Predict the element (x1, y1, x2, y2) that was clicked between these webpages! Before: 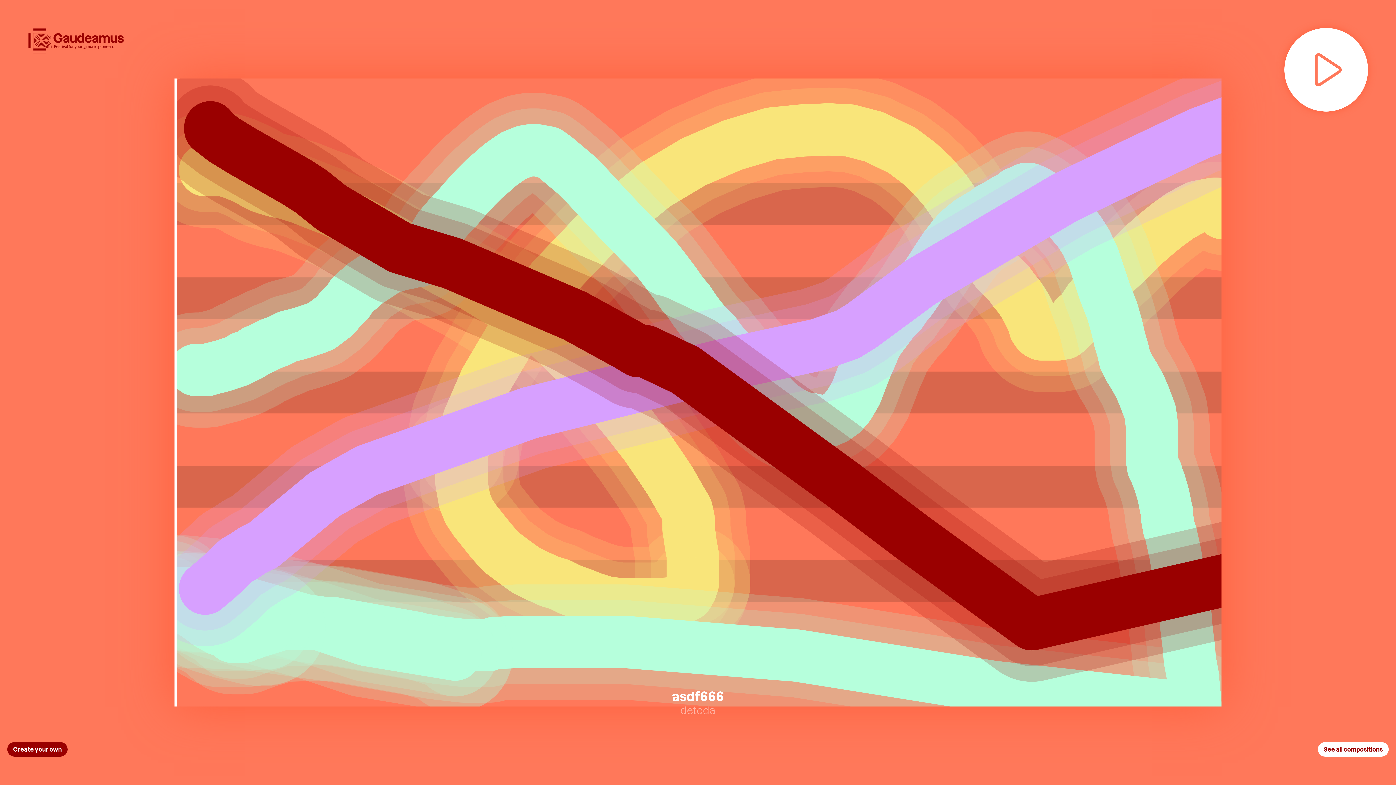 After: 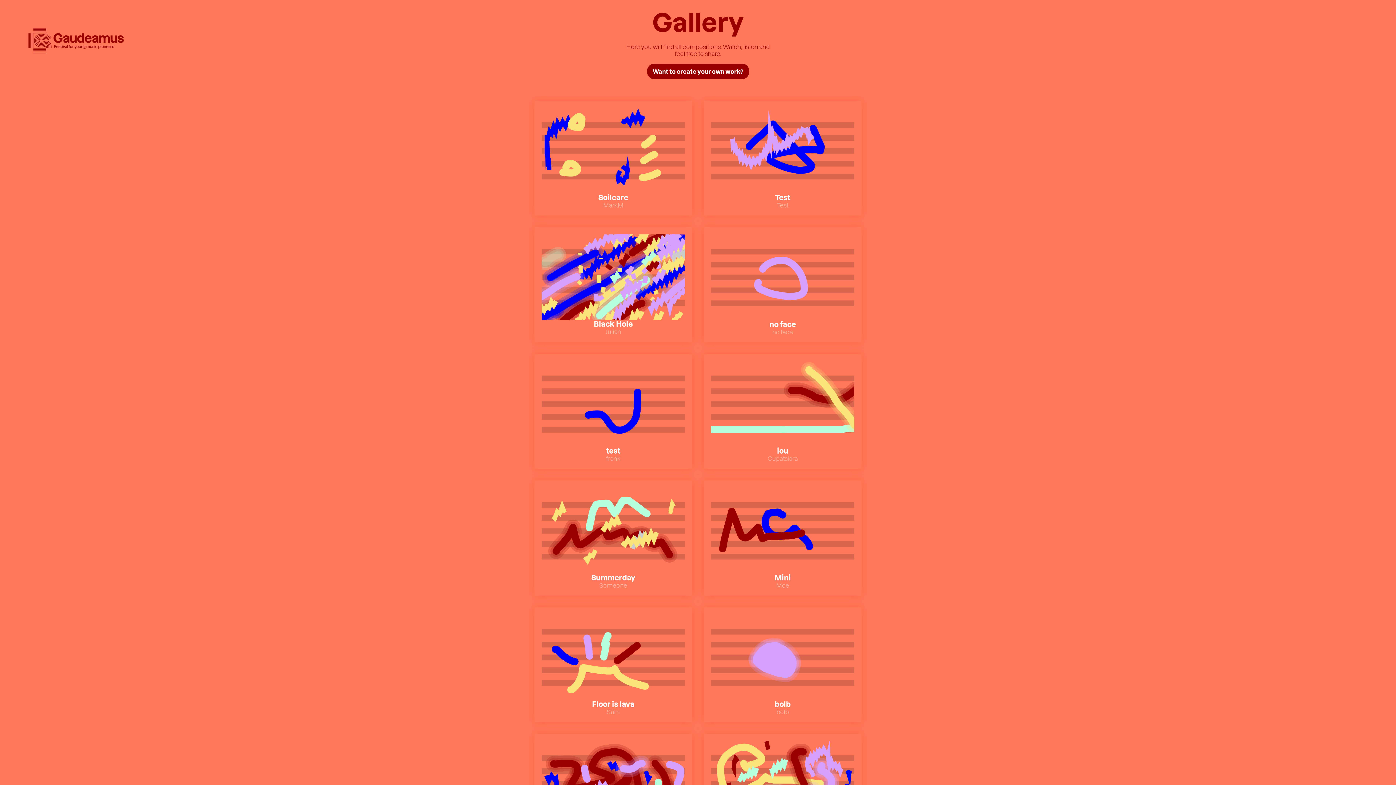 Action: label: See all compositions bbox: (1318, 742, 1389, 757)